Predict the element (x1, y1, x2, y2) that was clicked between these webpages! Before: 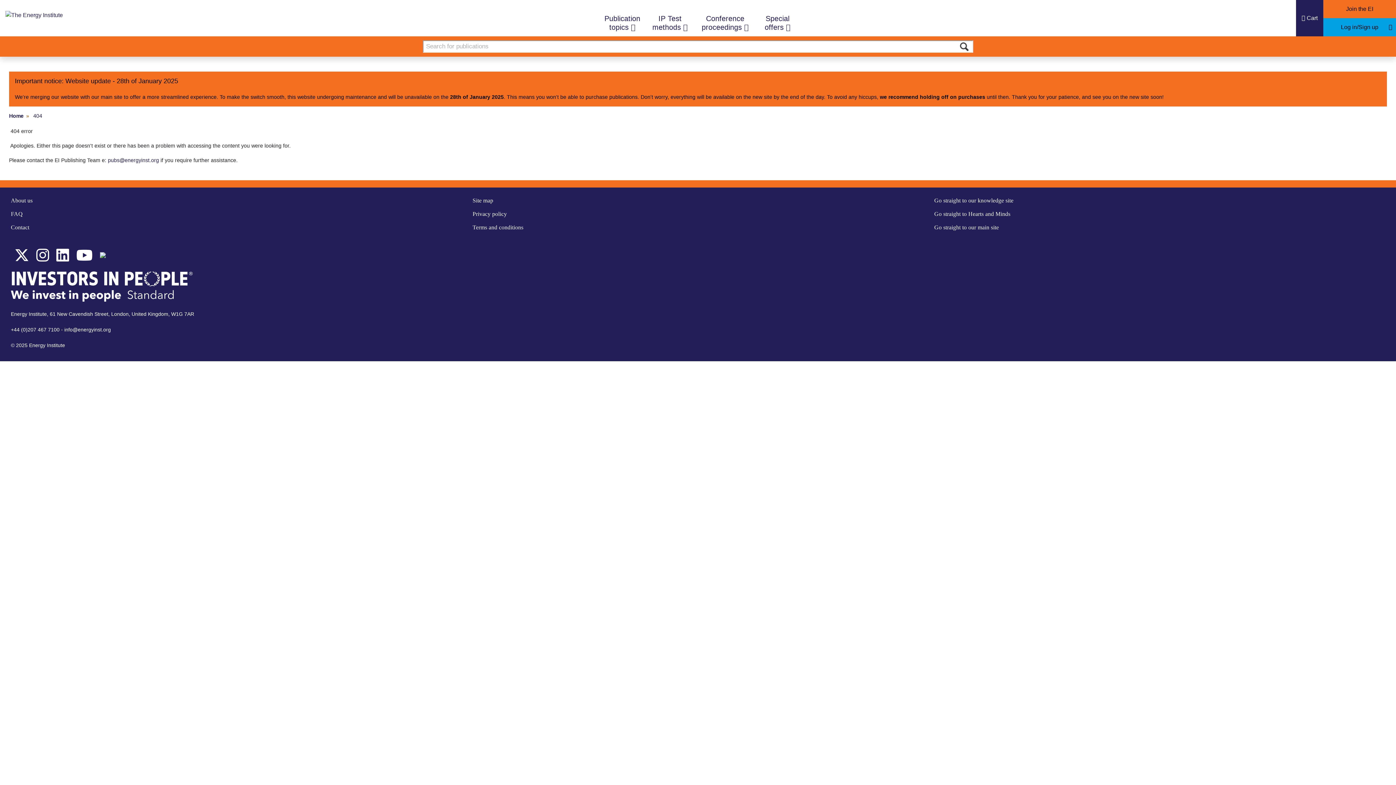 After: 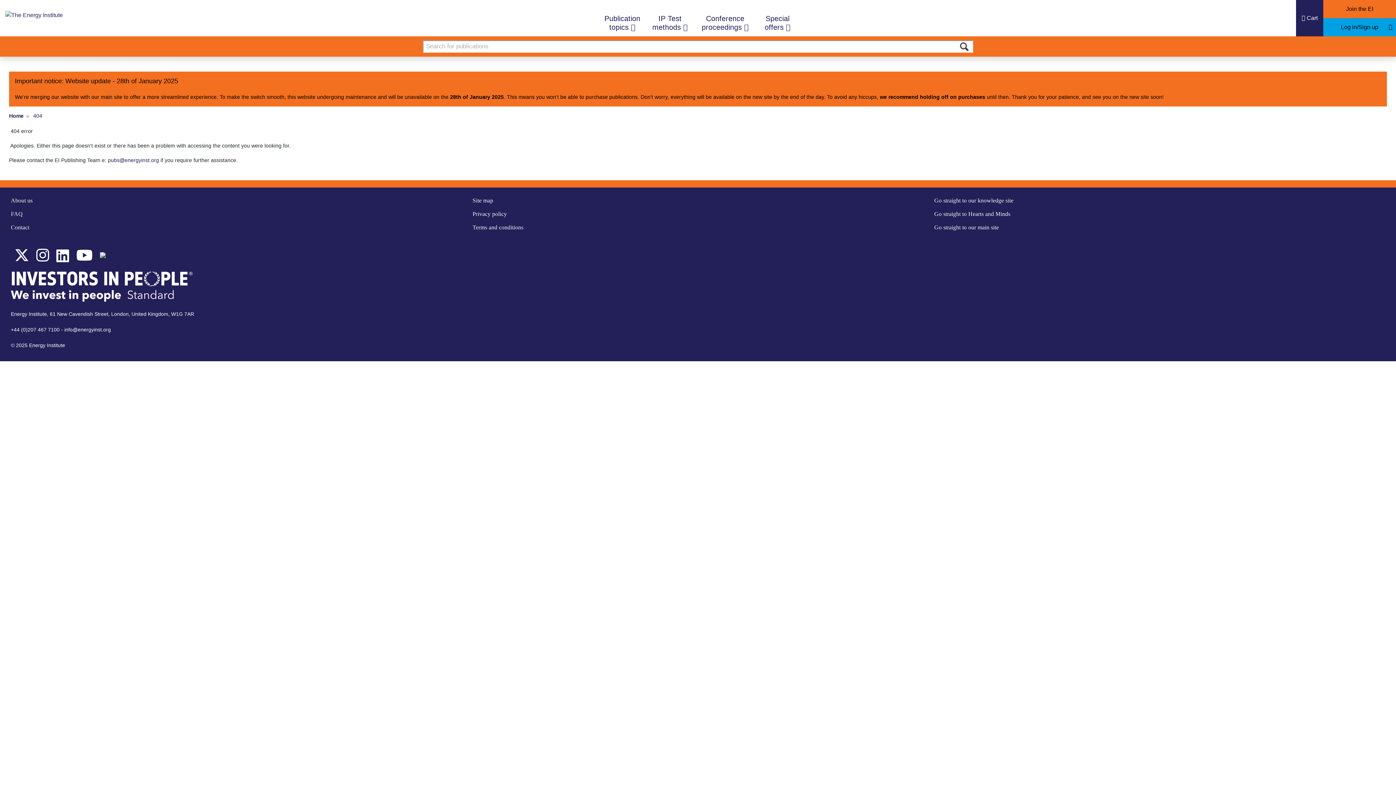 Action: bbox: (52, 244, 72, 266)